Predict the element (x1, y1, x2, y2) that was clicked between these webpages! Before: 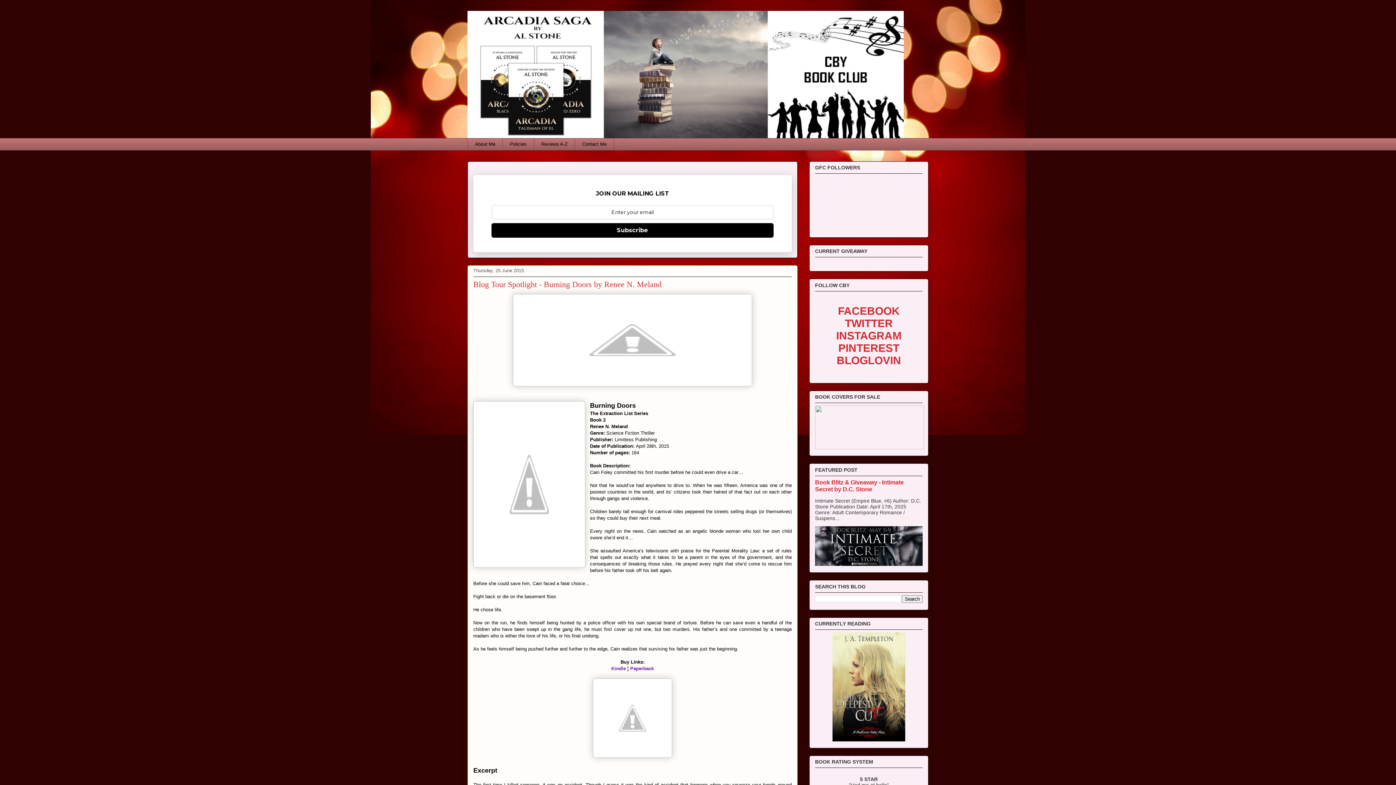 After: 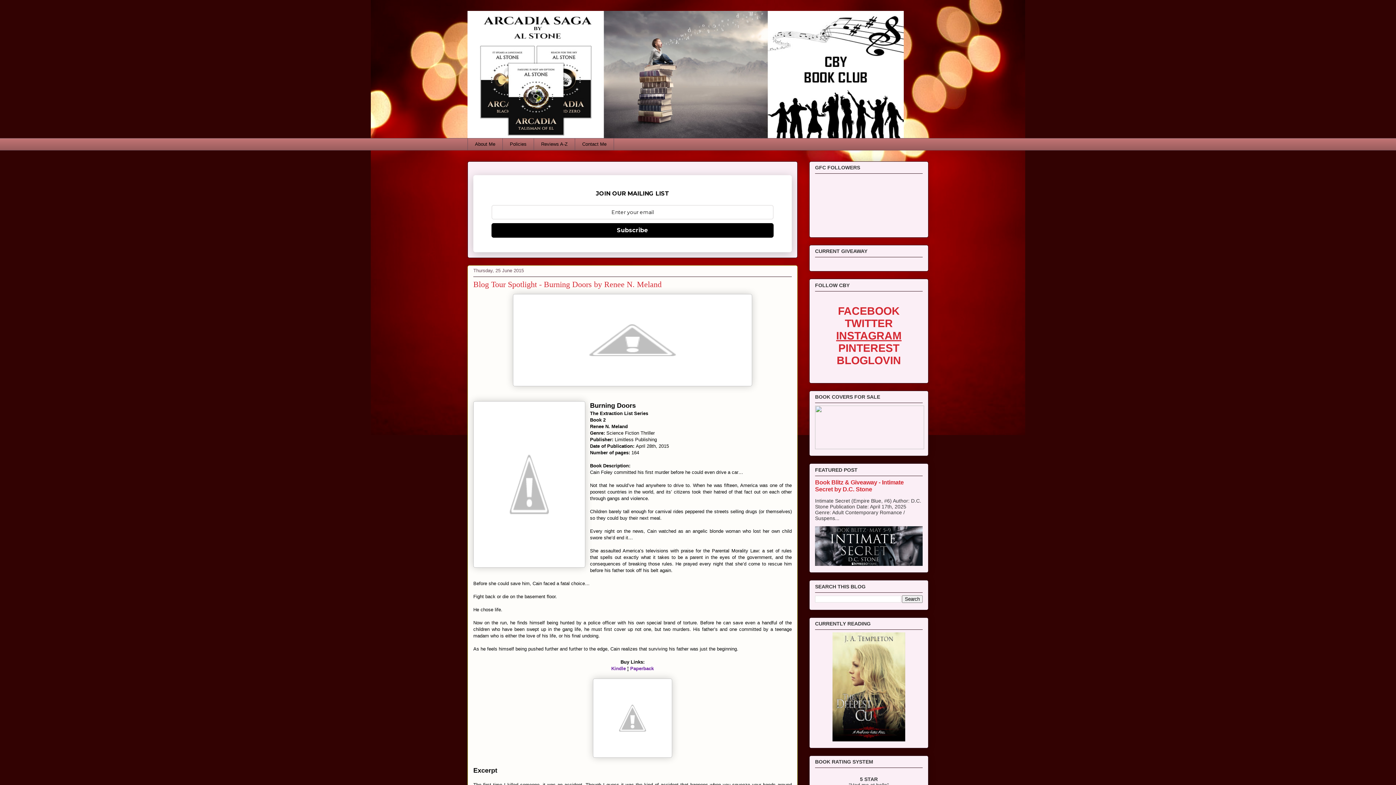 Action: bbox: (836, 329, 901, 341) label: INSTAGRAM